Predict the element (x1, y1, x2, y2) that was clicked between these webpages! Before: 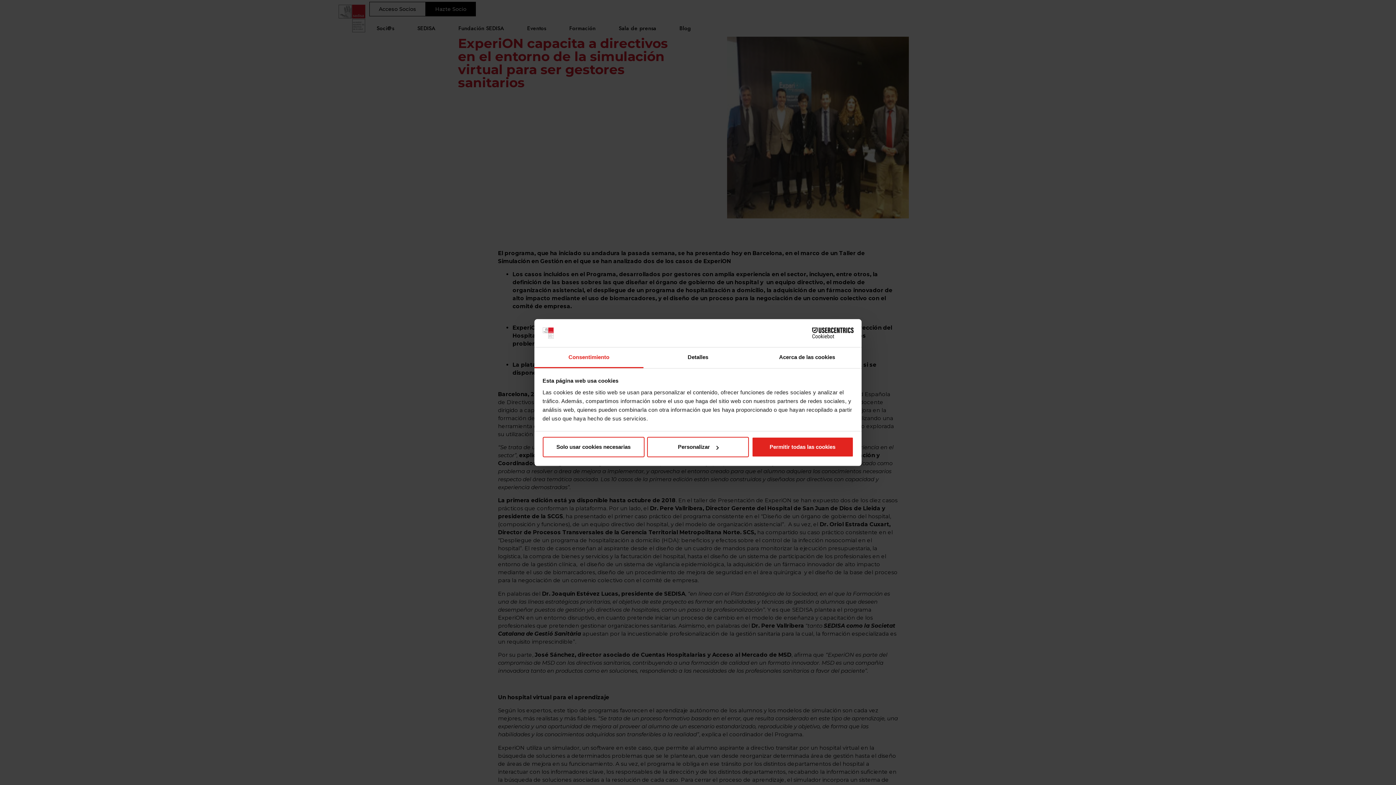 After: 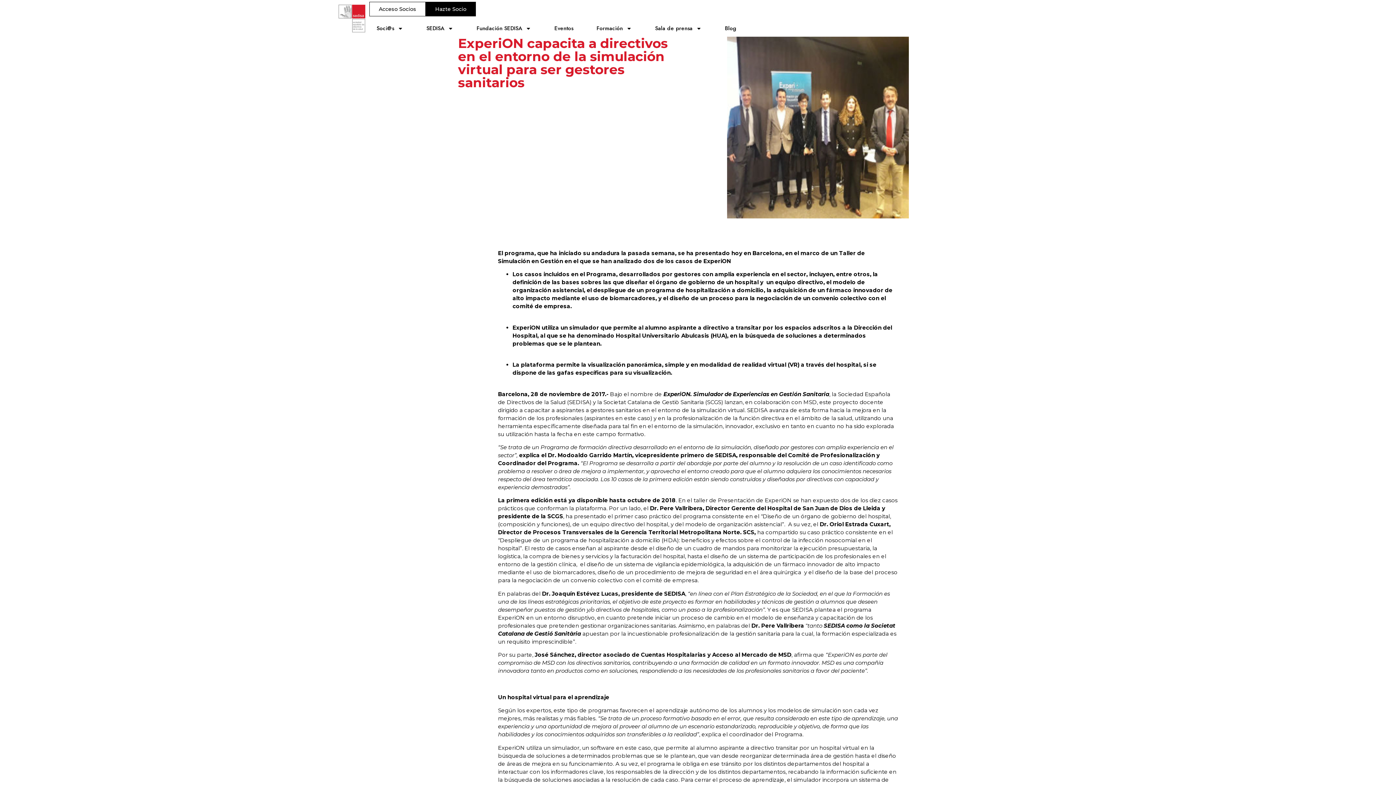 Action: bbox: (751, 437, 853, 457) label: Permitir todas las cookies